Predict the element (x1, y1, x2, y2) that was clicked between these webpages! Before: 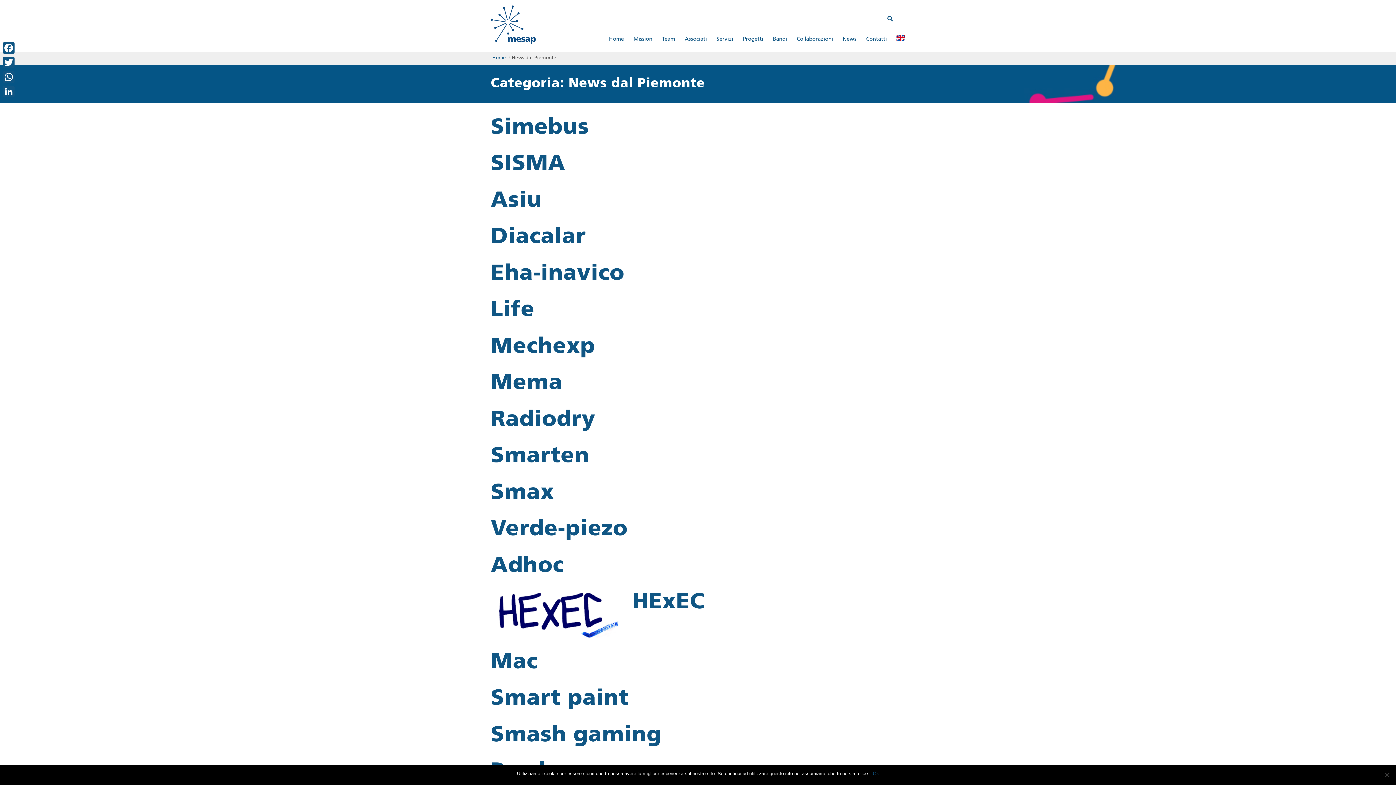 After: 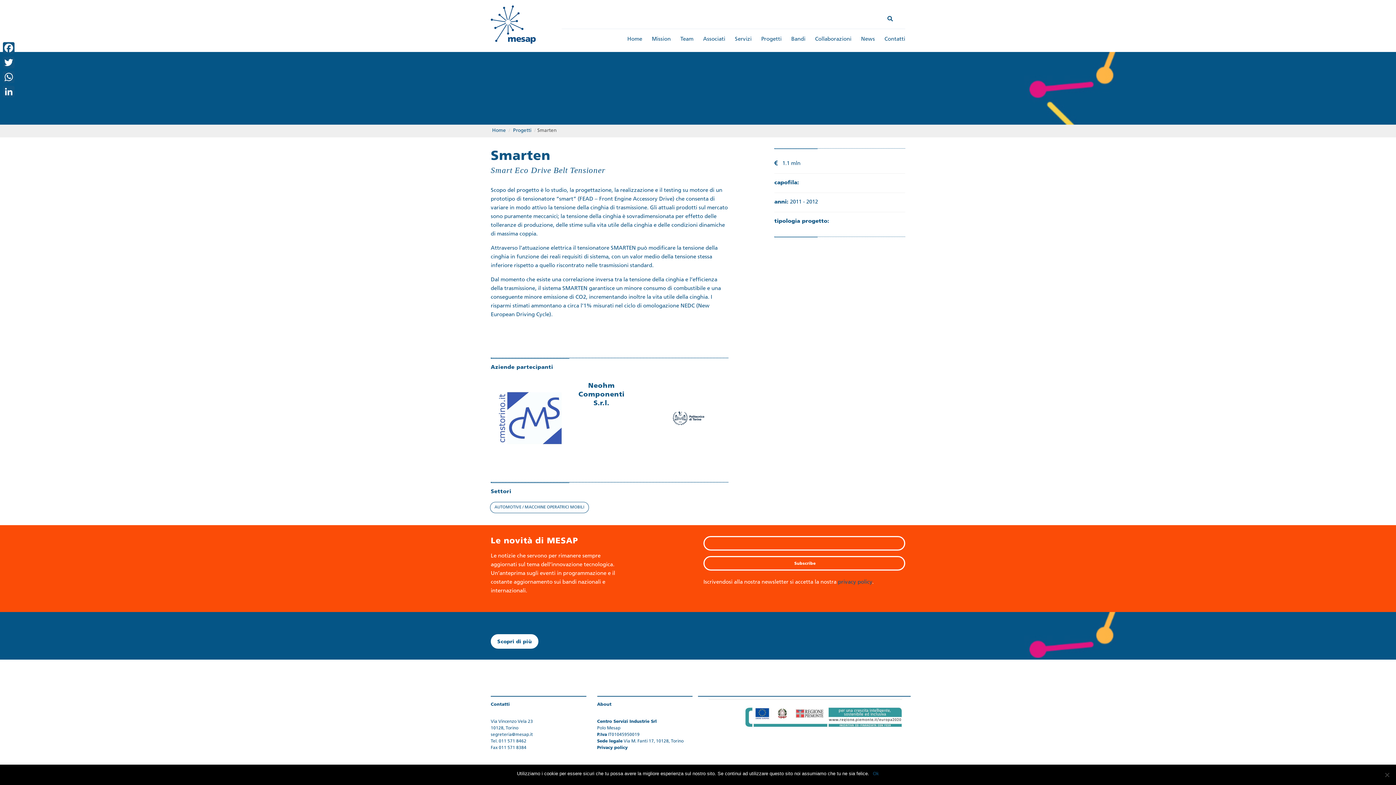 Action: bbox: (490, 446, 589, 468) label: Smarten